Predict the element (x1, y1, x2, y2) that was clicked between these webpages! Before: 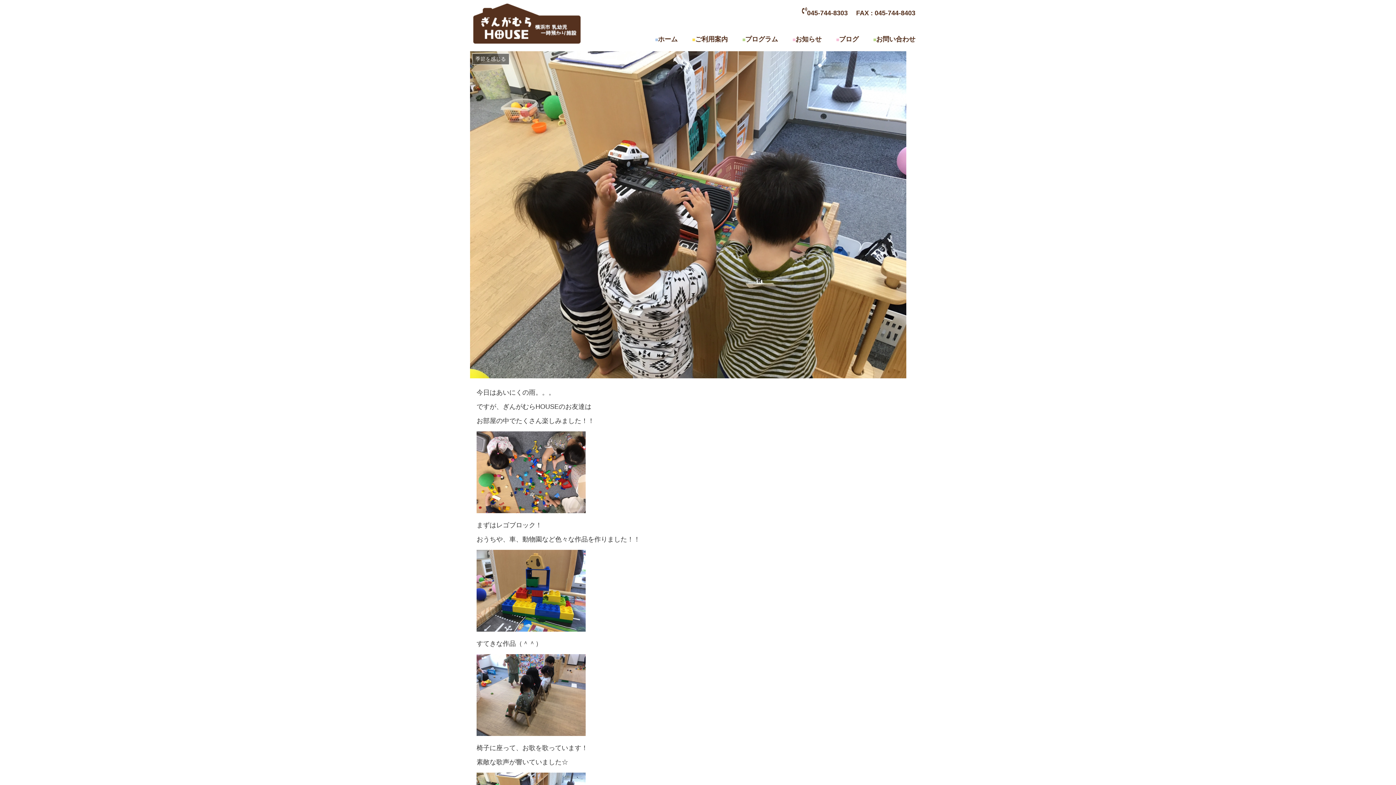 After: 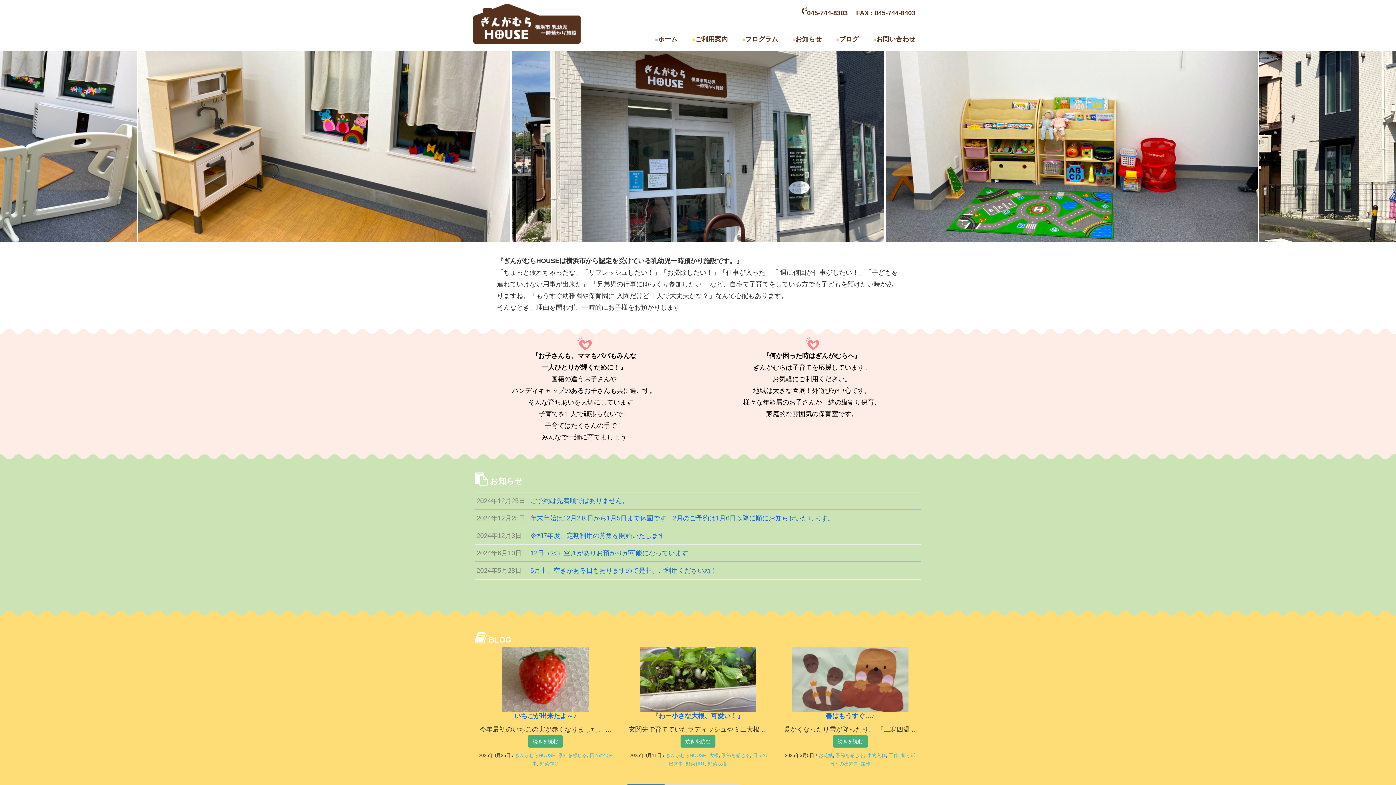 Action: bbox: (473, 31, 580, 46)